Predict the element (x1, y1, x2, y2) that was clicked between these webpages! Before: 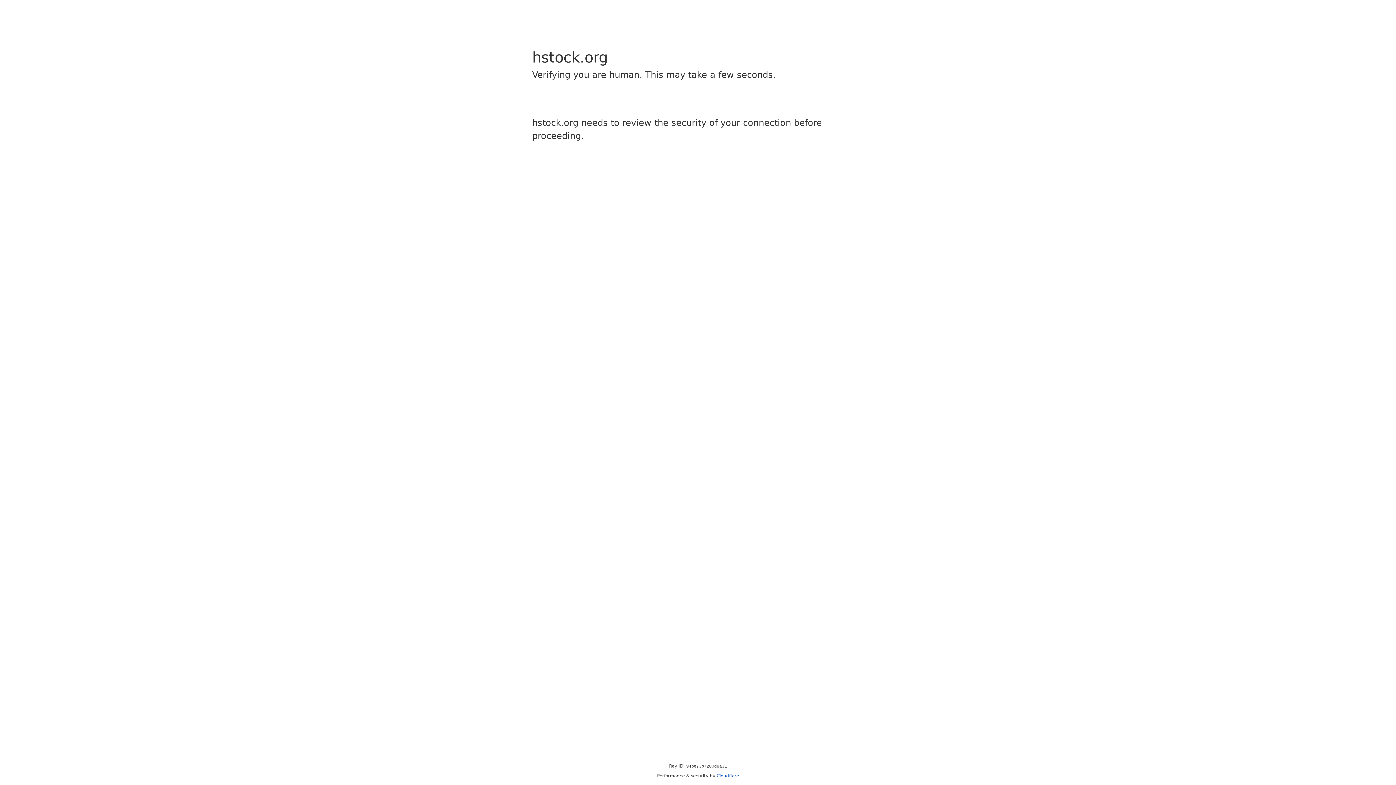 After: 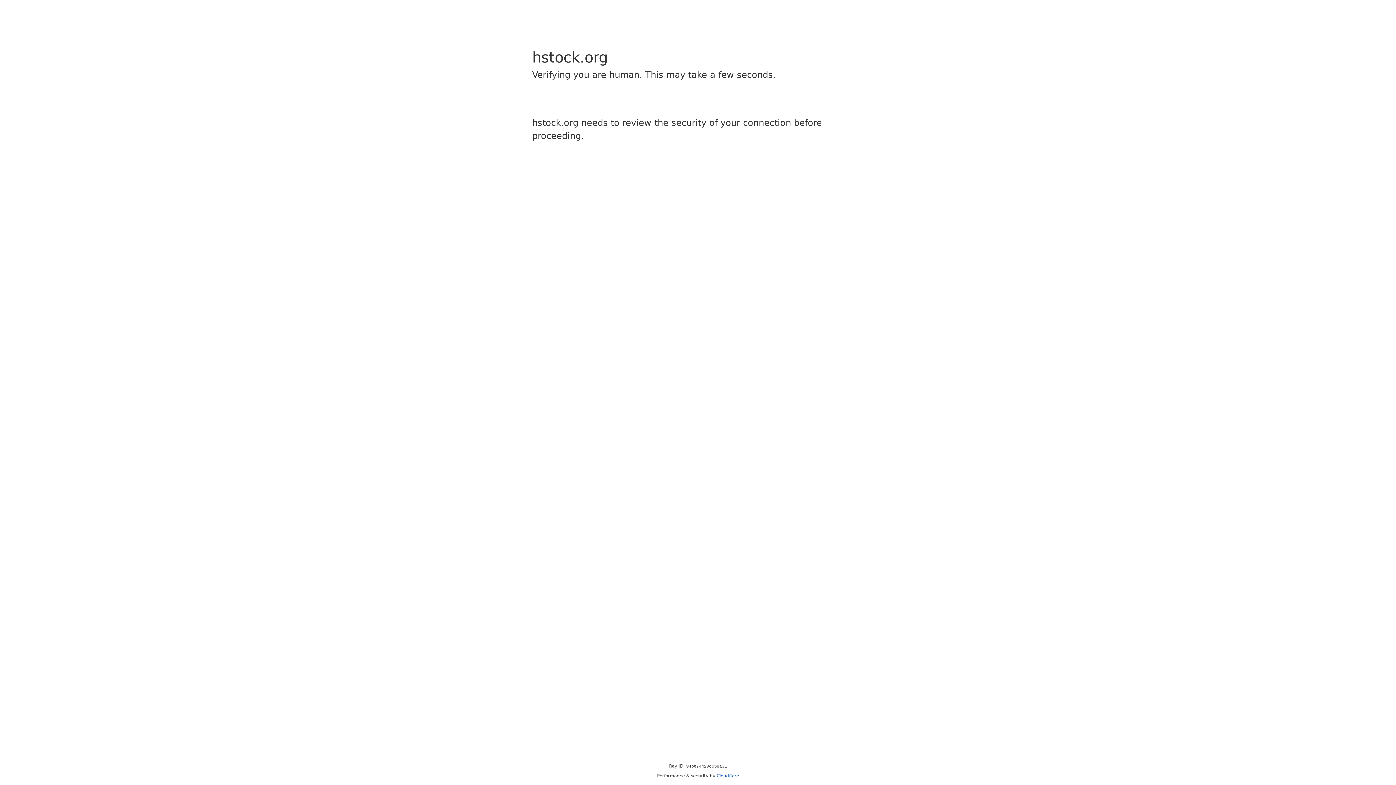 Action: bbox: (716, 773, 739, 778) label: Cloudflare